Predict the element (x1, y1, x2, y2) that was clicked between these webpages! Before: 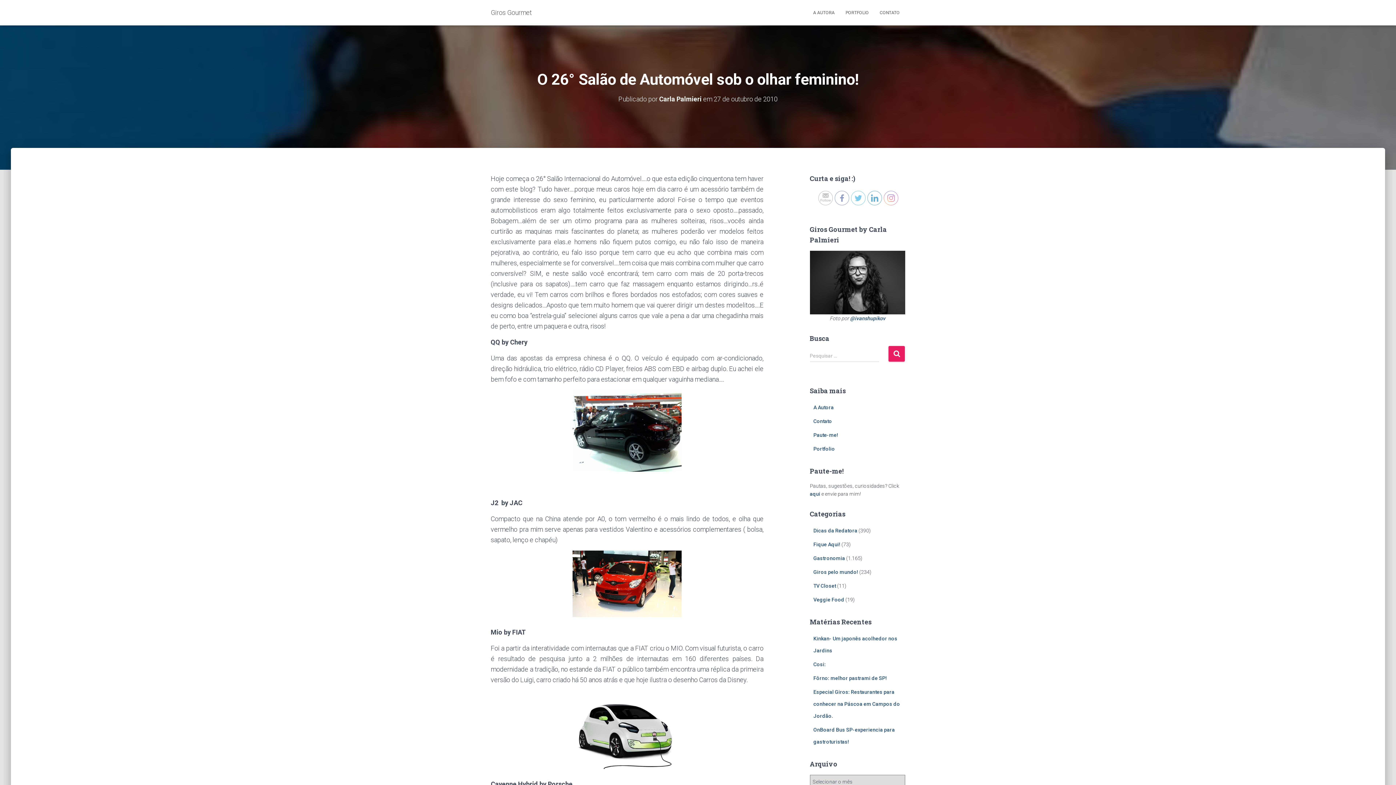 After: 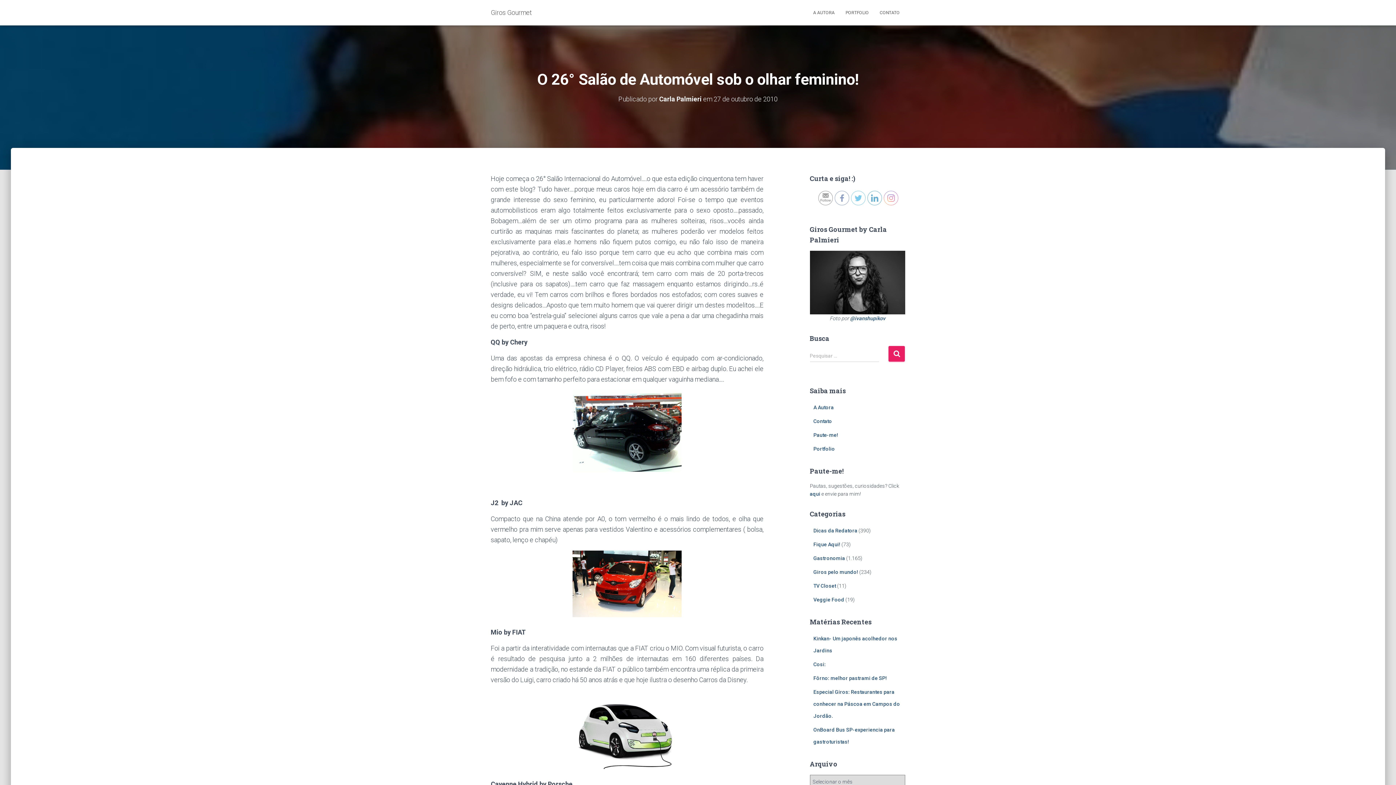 Action: bbox: (818, 191, 833, 205)